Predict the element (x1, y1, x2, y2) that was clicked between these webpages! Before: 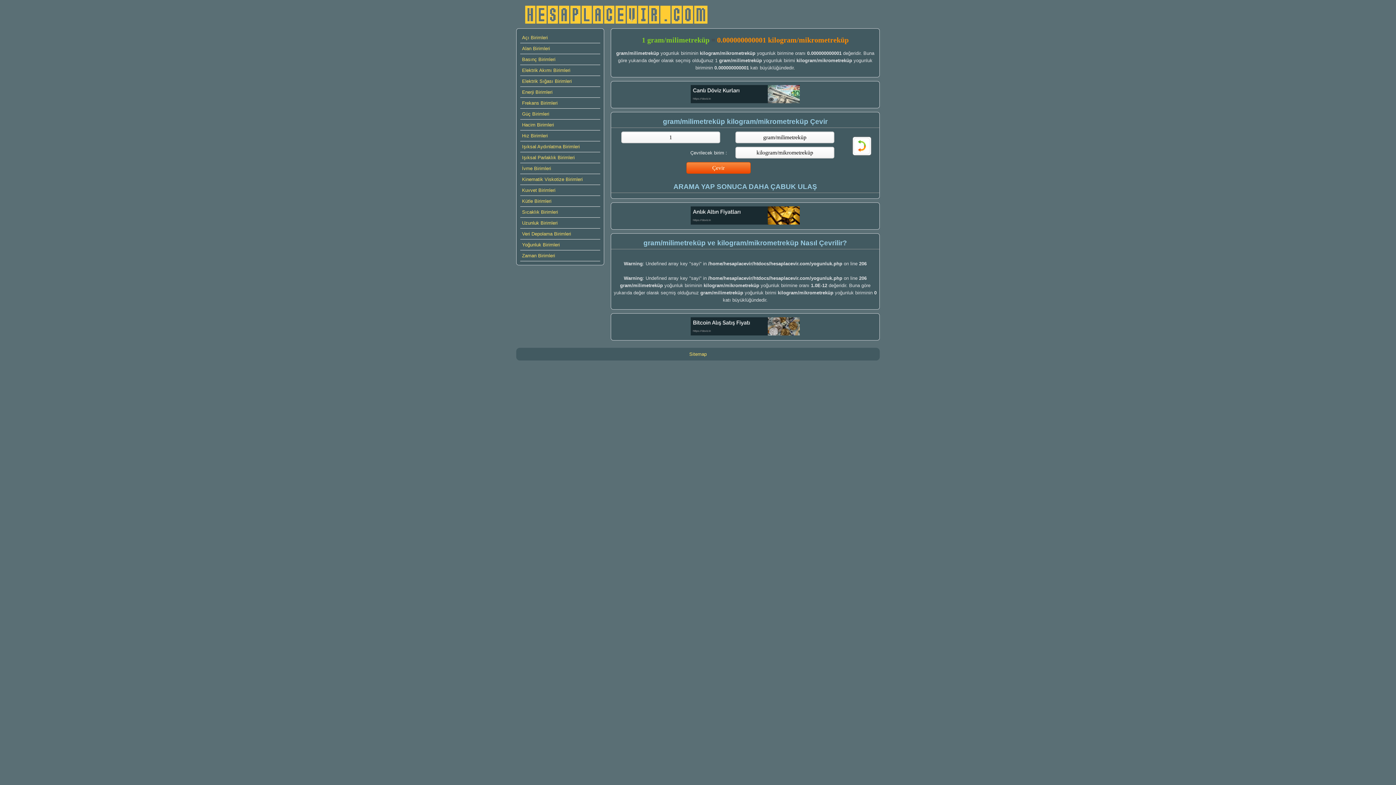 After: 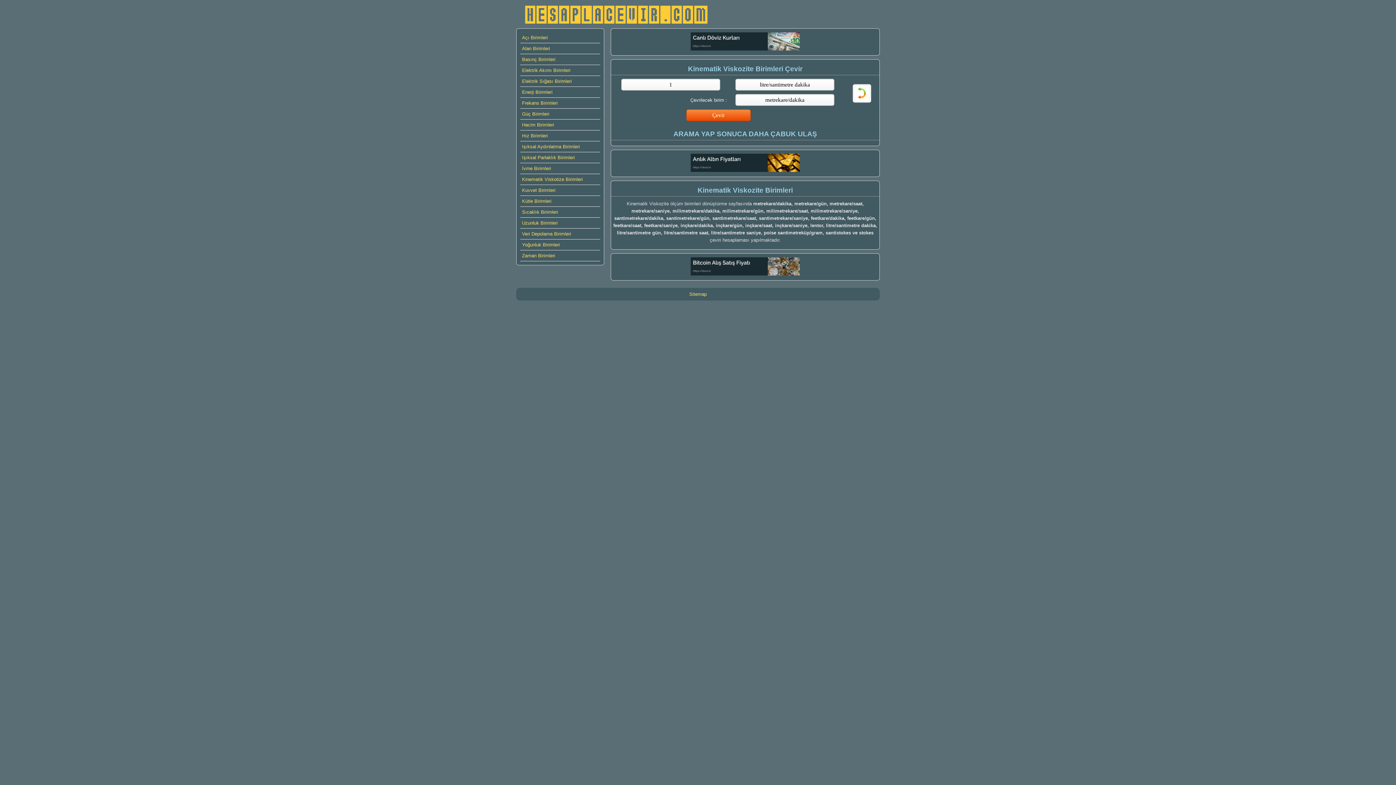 Action: label: Kinematik Viskotize Birimleri bbox: (520, 174, 600, 185)